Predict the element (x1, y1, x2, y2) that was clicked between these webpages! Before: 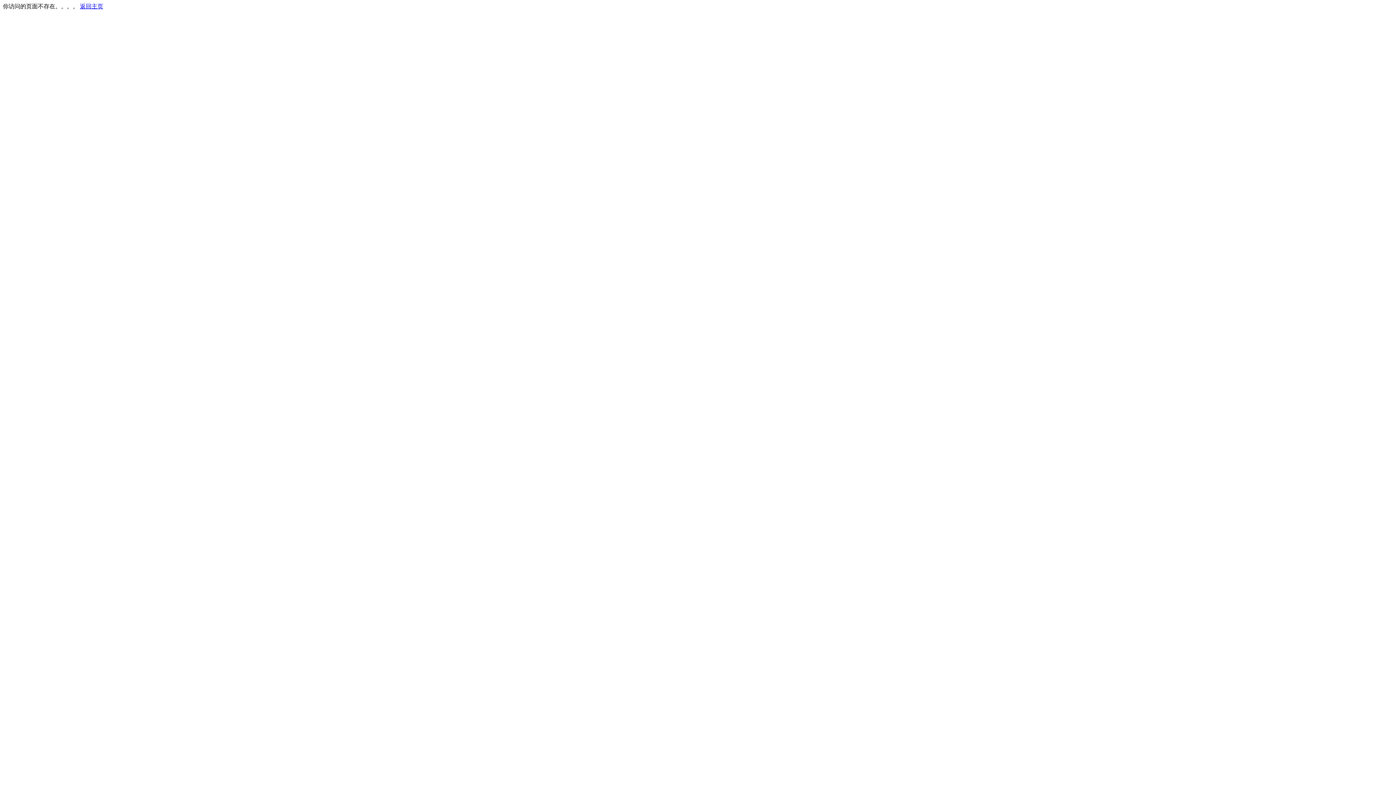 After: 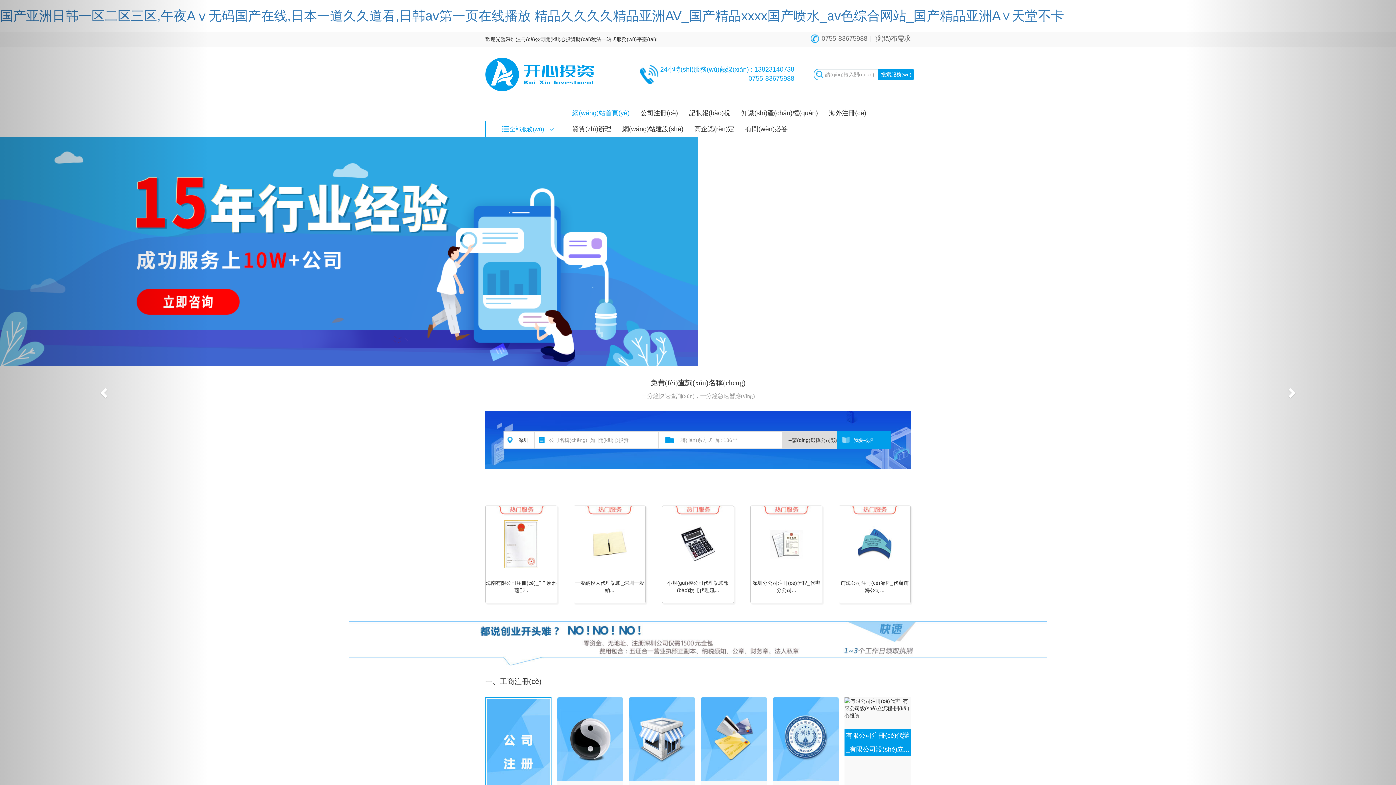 Action: label: 返回主页 bbox: (80, 3, 103, 9)